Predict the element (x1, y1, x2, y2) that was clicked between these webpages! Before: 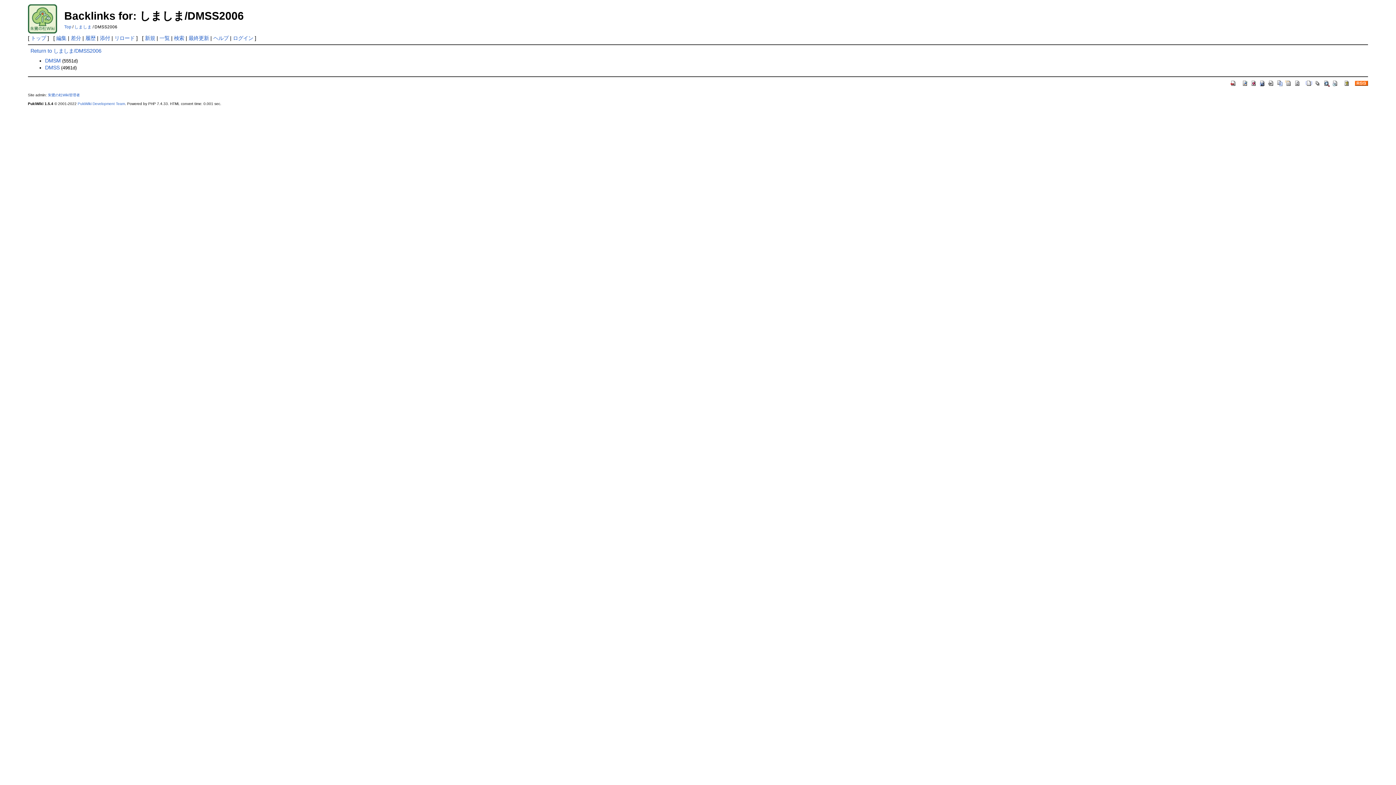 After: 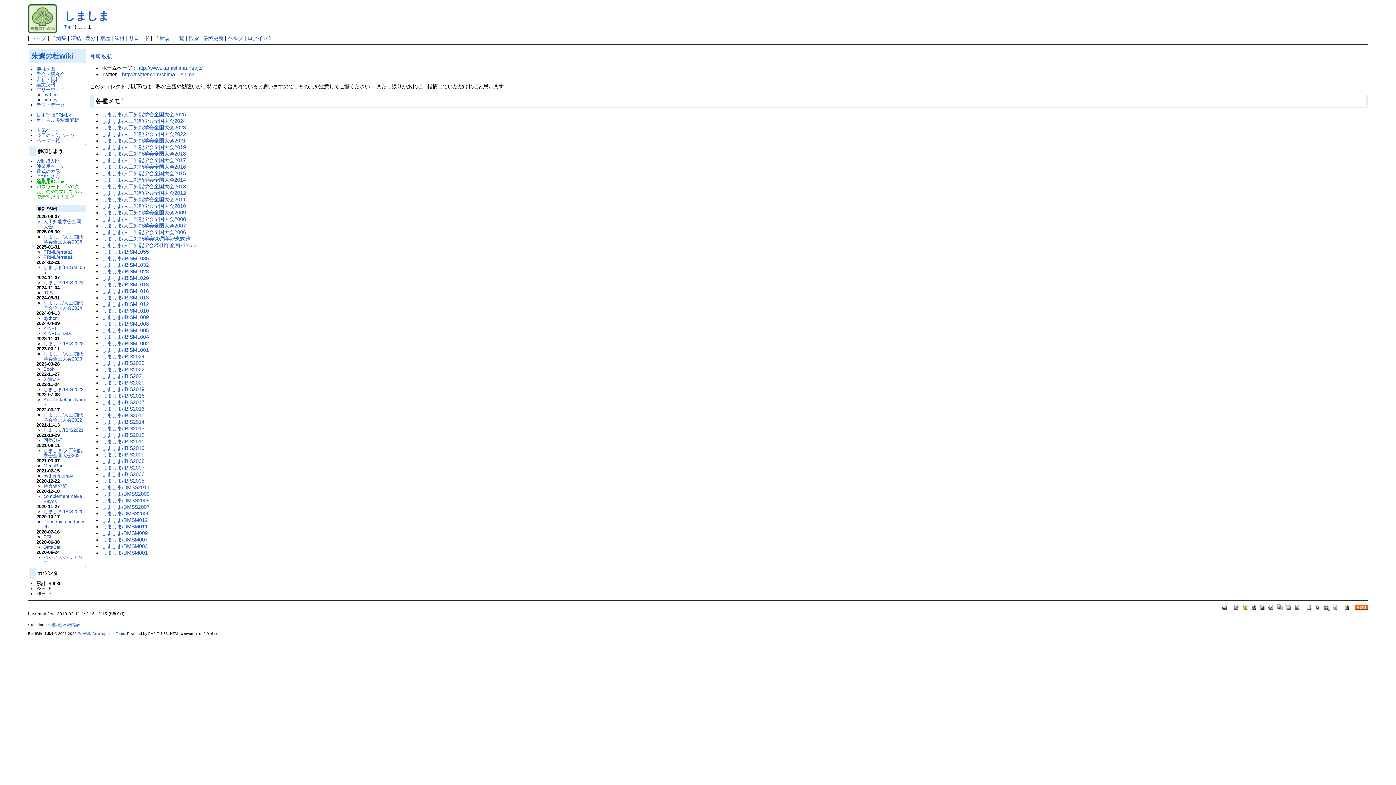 Action: label: しましま bbox: (74, 24, 91, 29)